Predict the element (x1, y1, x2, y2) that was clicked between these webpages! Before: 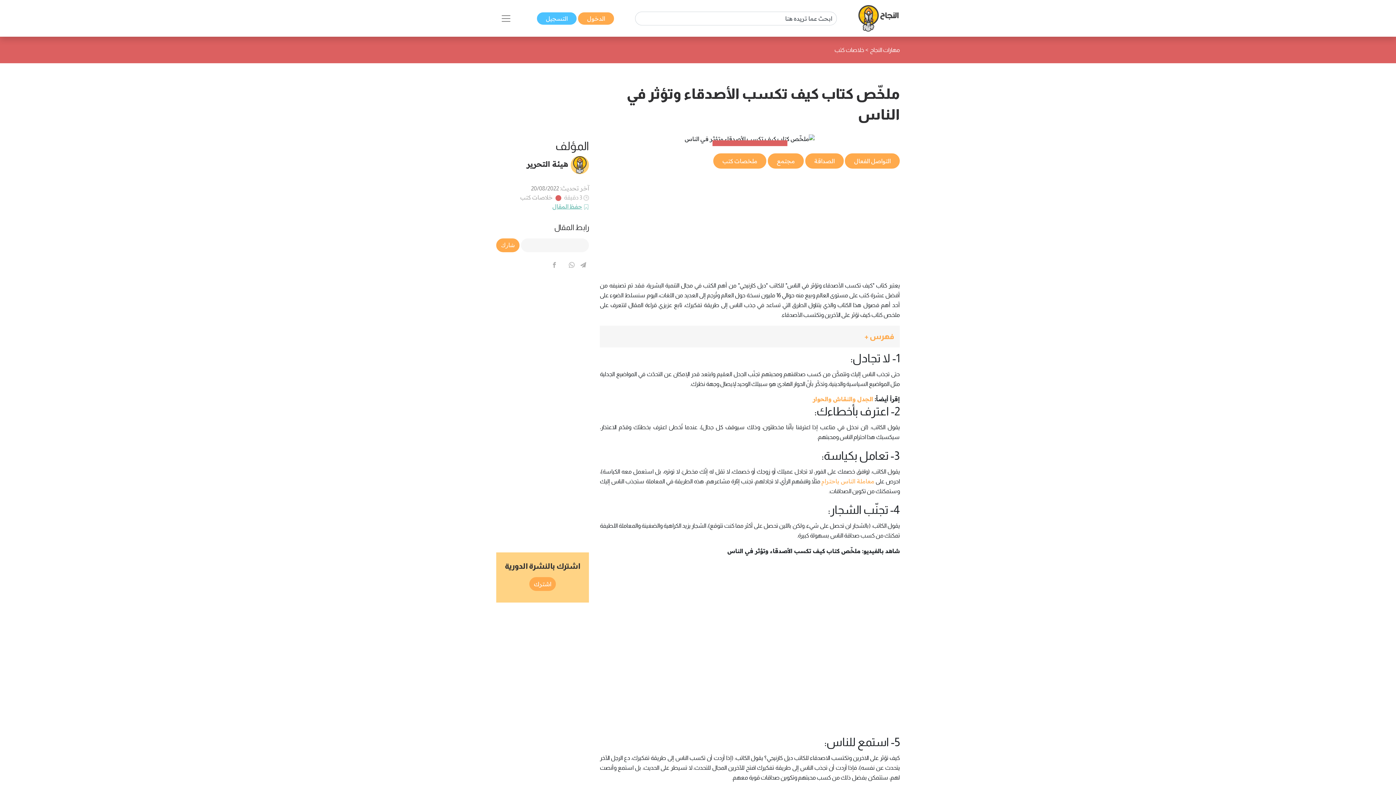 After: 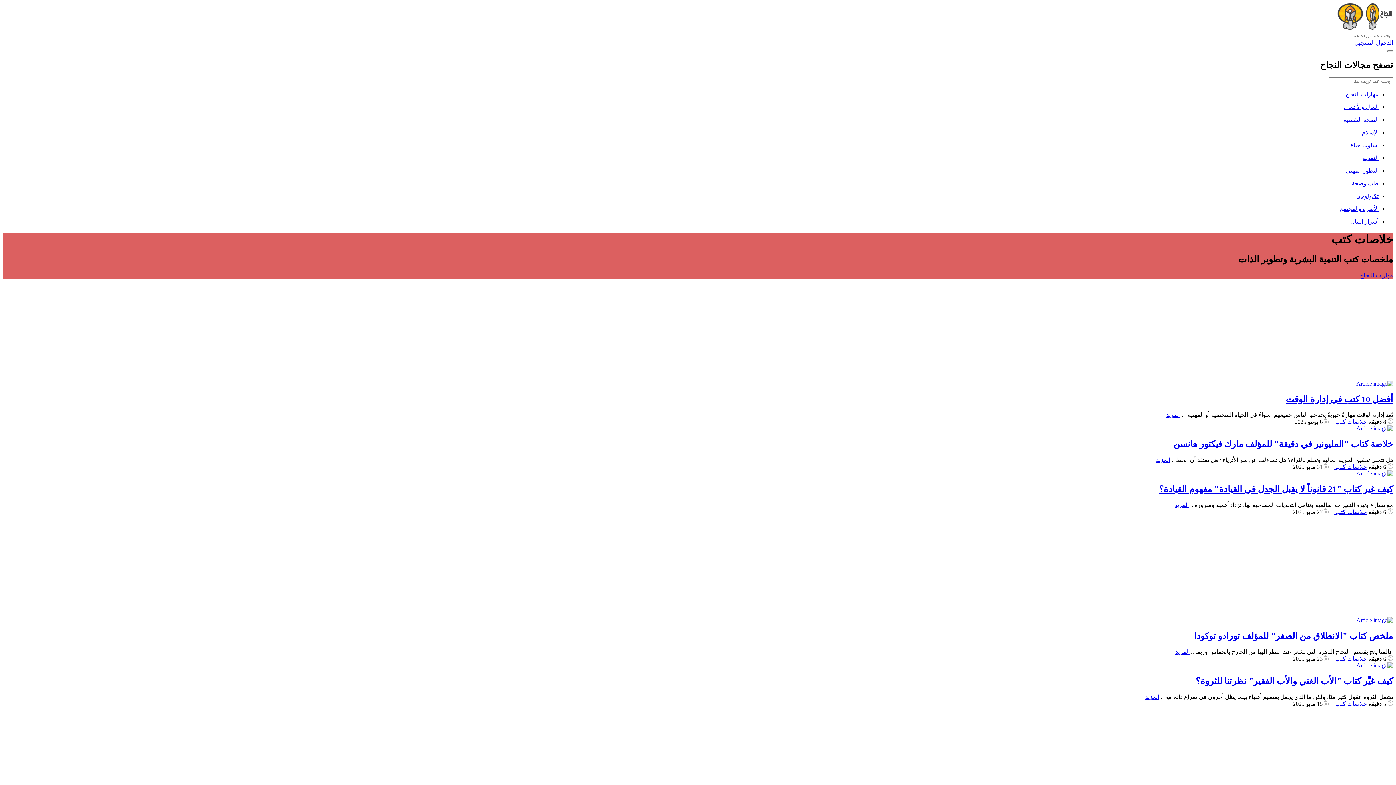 Action: bbox: (520, 193, 552, 201) label: خلاصات كتب